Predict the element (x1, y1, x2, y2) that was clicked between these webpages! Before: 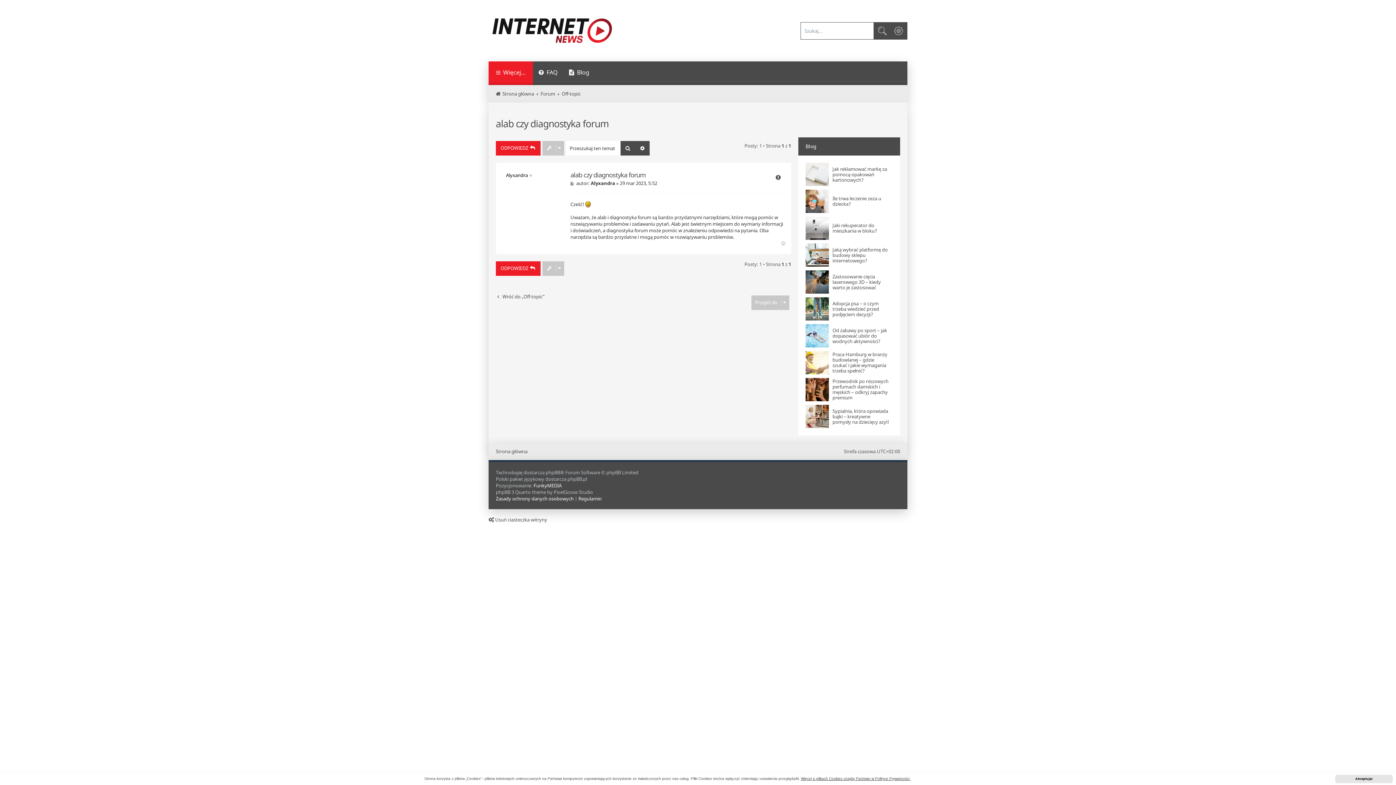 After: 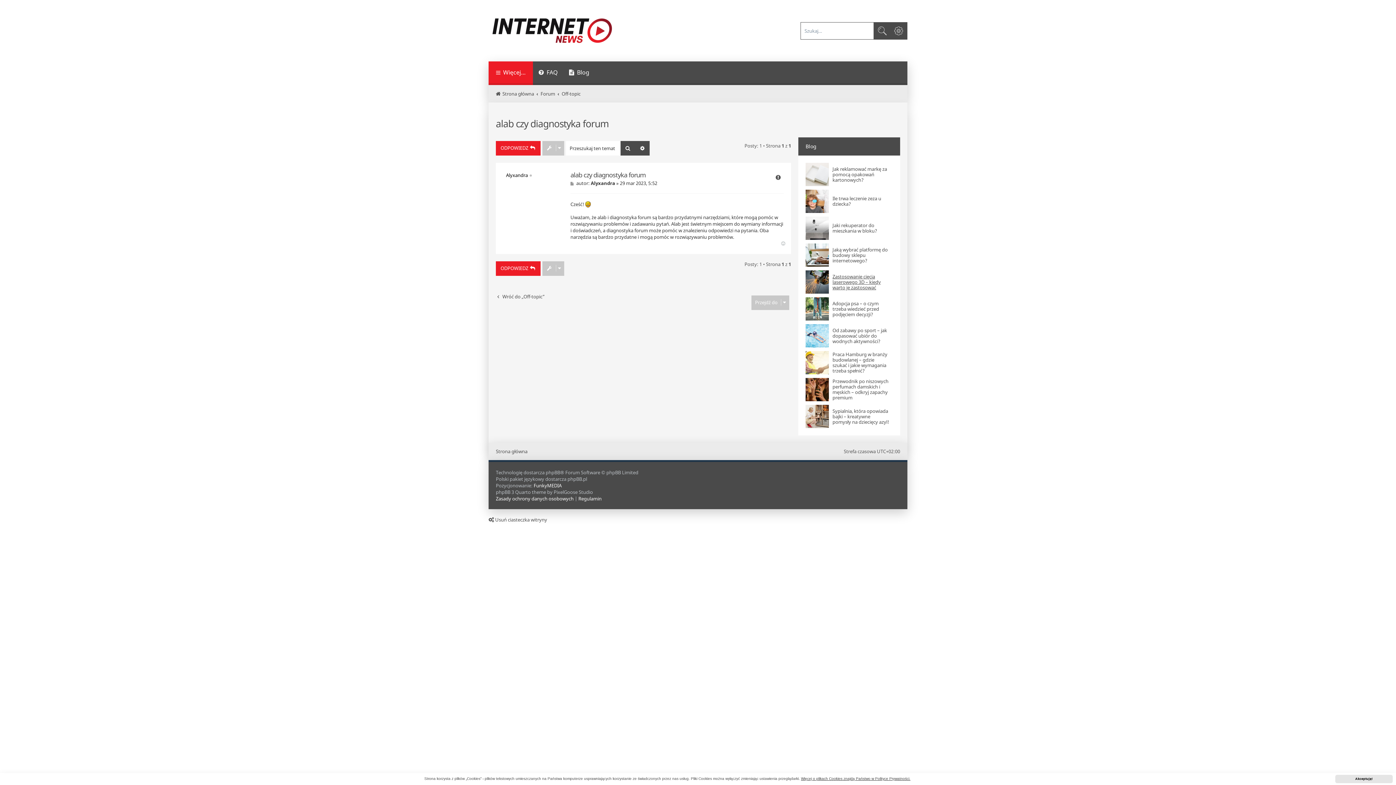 Action: label: Zastosowanie cięcia laserowego 3D – kiedy warto je zastosować bbox: (832, 274, 889, 290)